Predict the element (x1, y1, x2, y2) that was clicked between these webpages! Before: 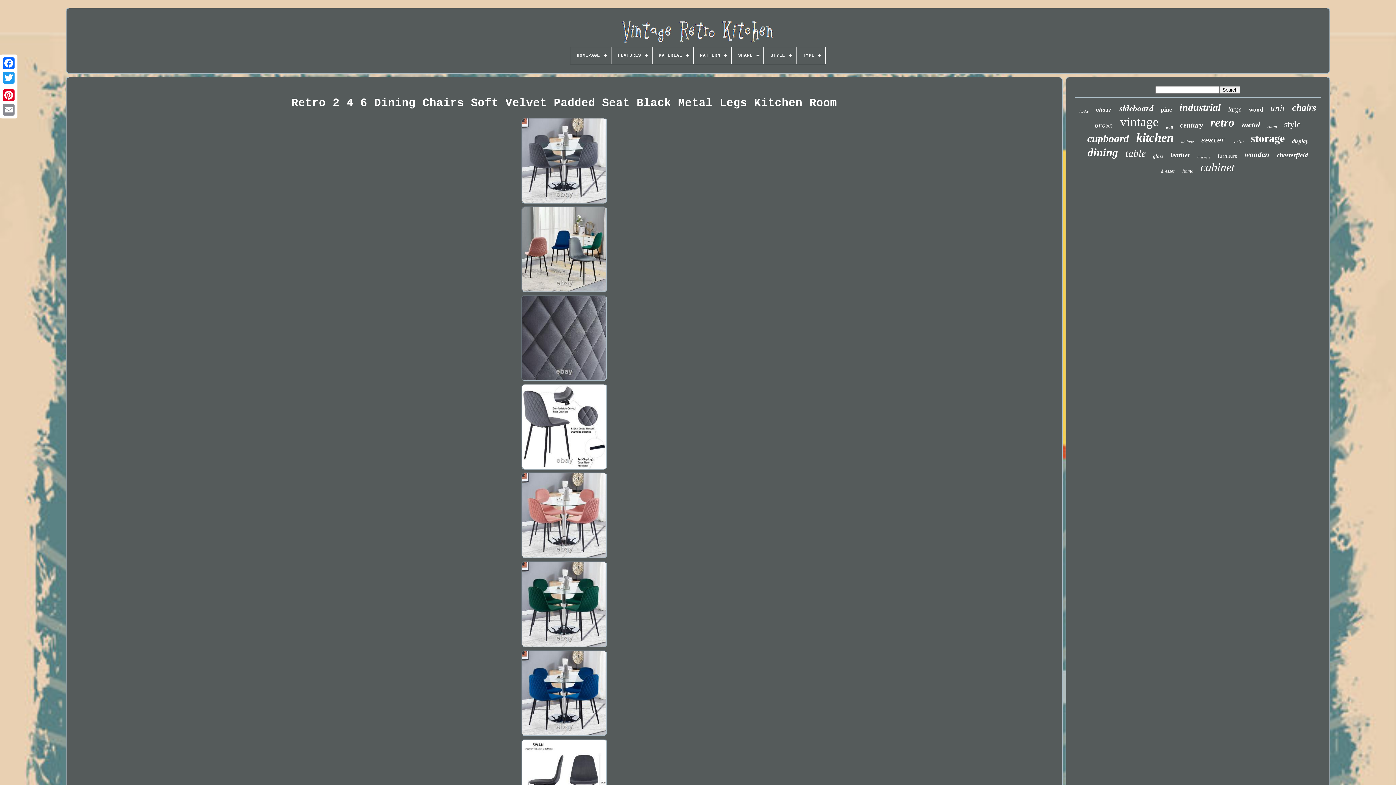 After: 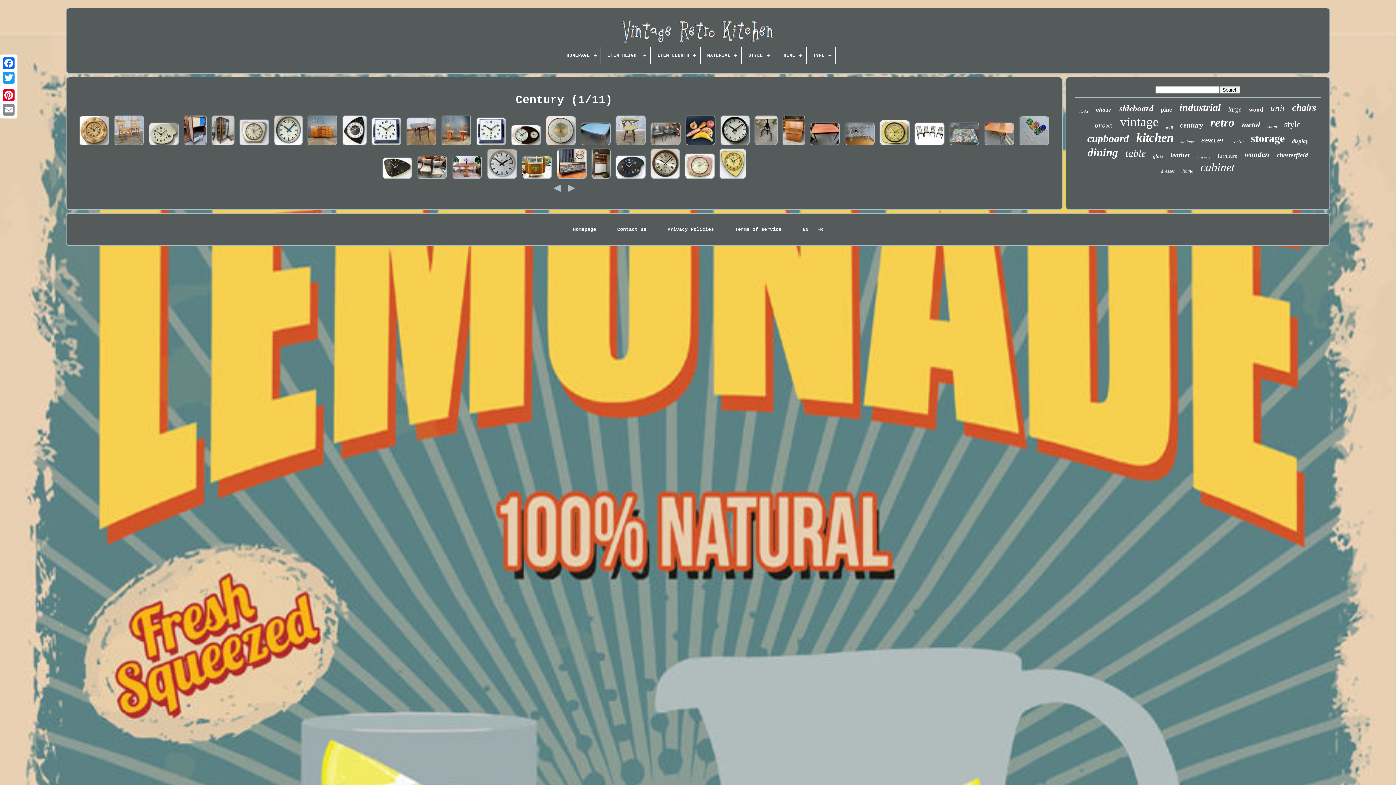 Action: label: century bbox: (1180, 121, 1203, 129)